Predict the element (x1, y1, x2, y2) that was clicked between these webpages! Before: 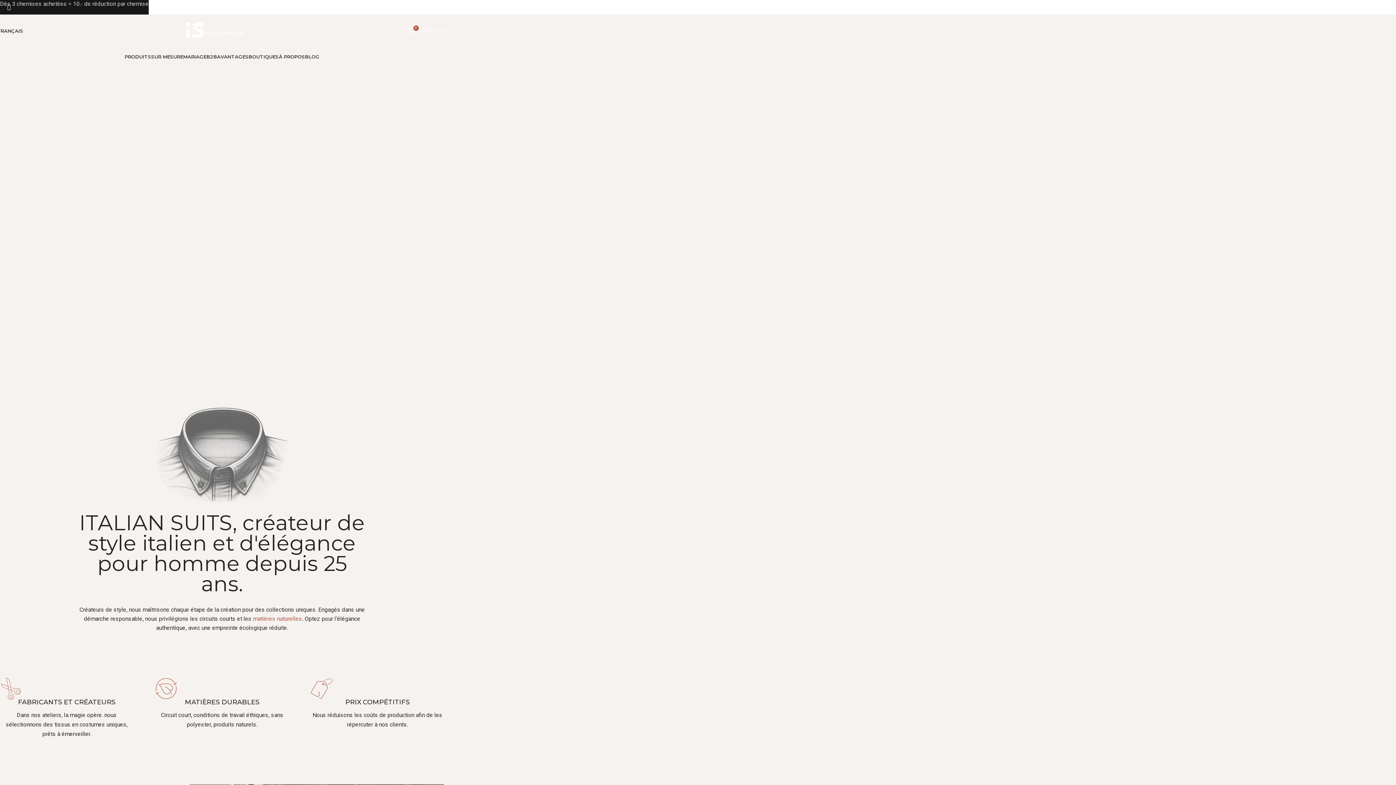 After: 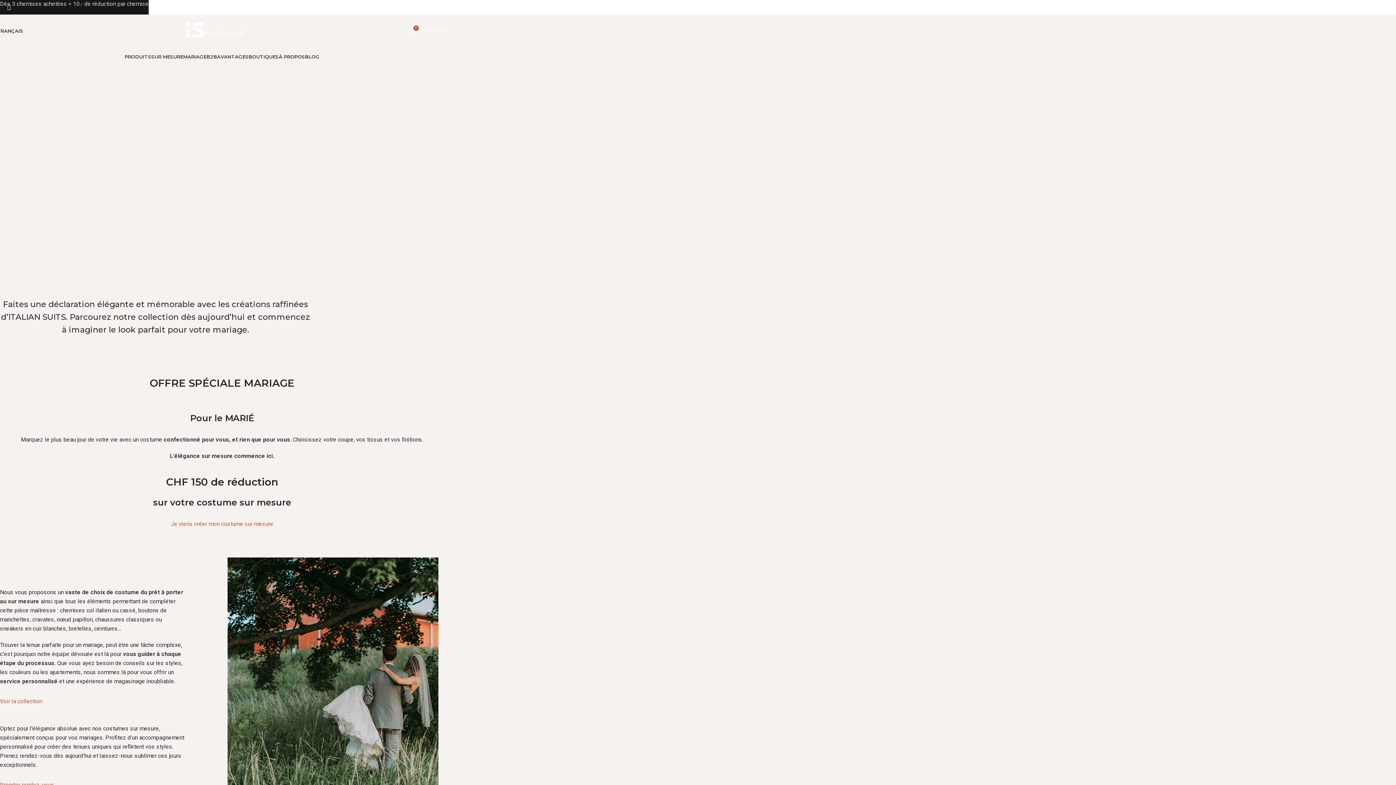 Action: bbox: (183, 49, 206, 64) label: MARIAGE